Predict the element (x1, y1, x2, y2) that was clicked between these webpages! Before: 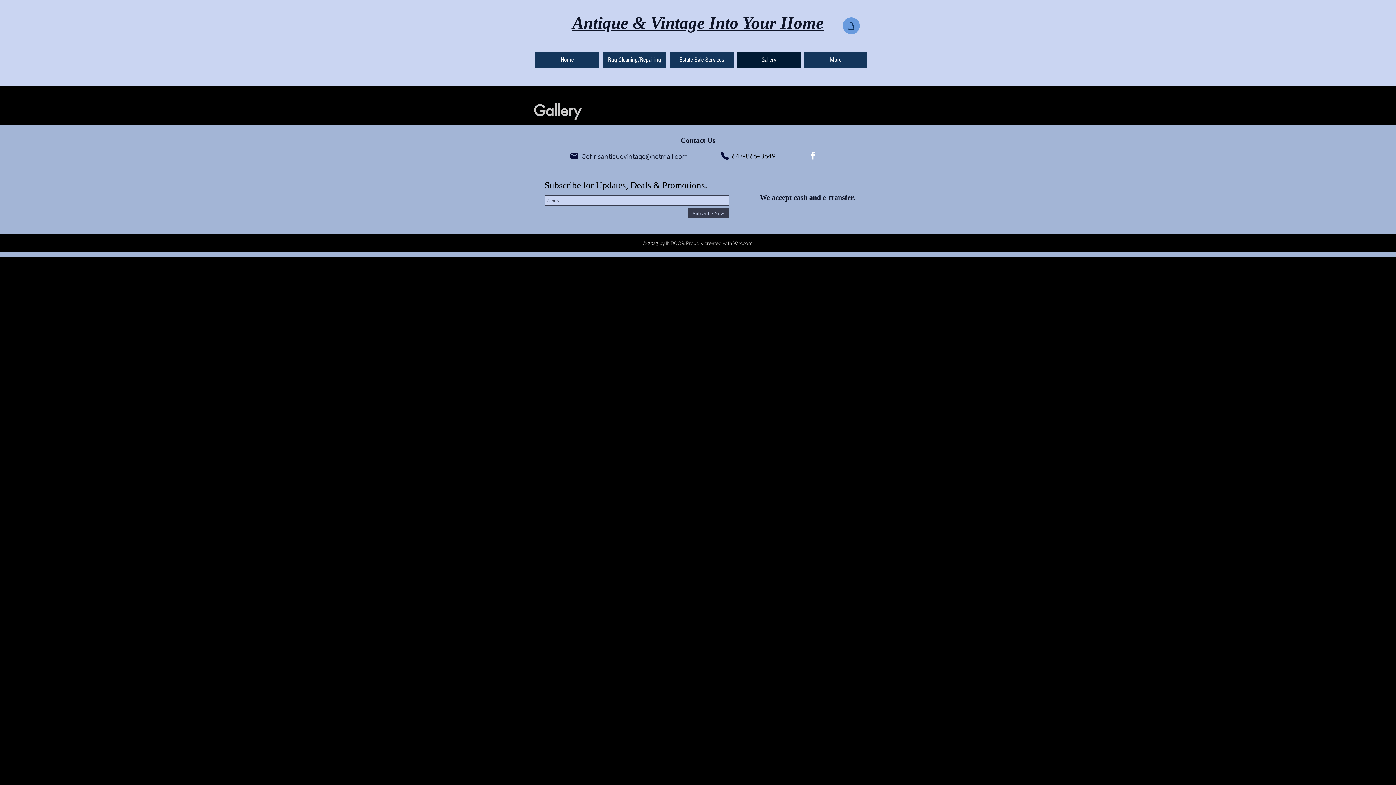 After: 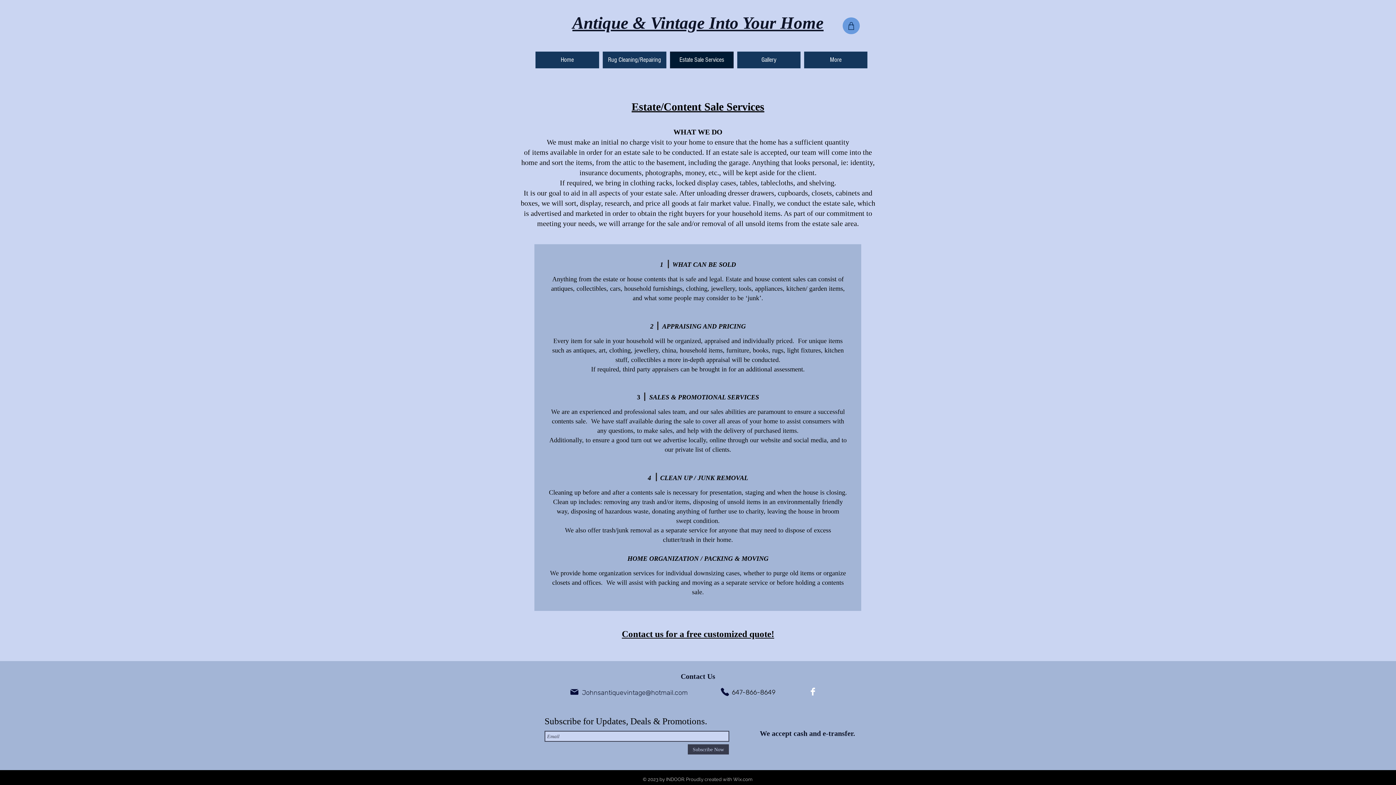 Action: bbox: (670, 51, 733, 68) label: Estate Sale Services